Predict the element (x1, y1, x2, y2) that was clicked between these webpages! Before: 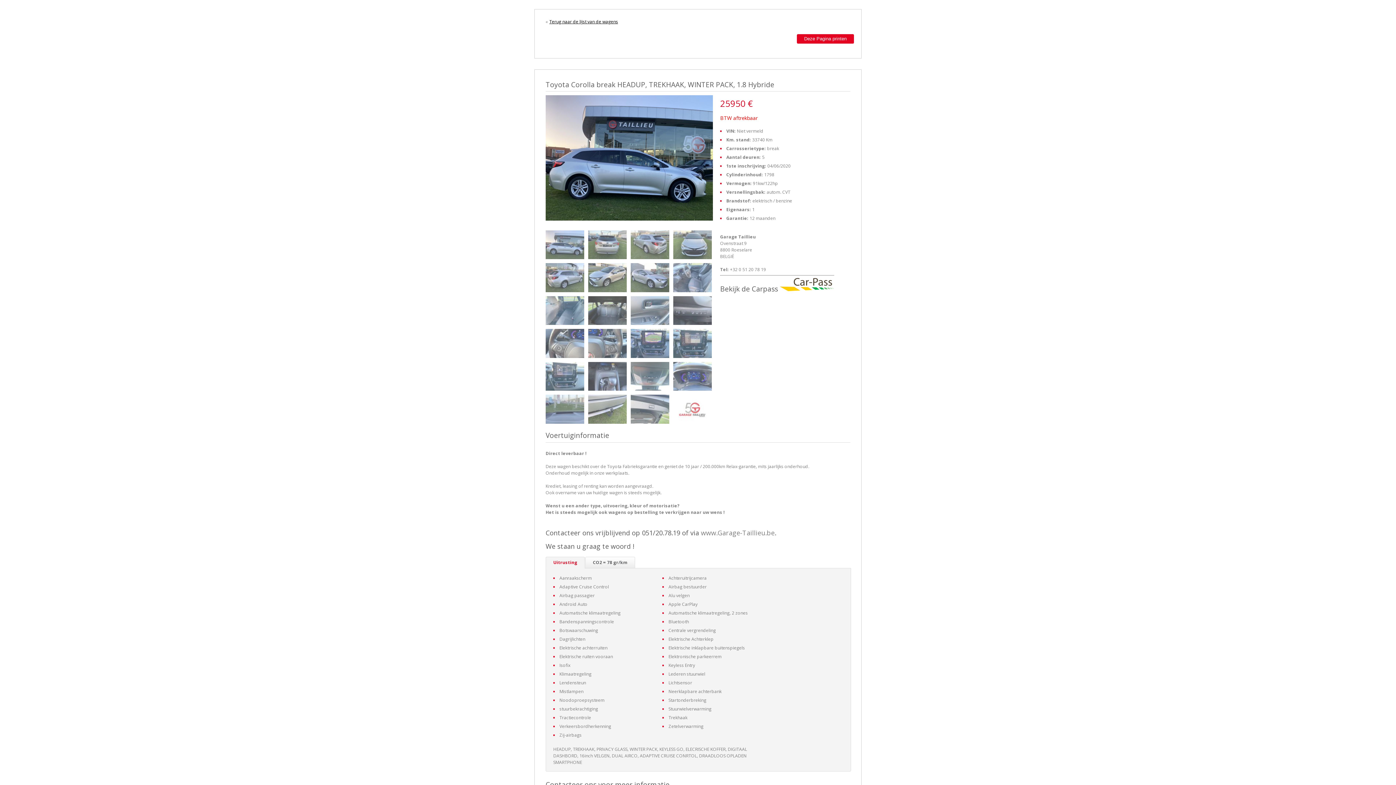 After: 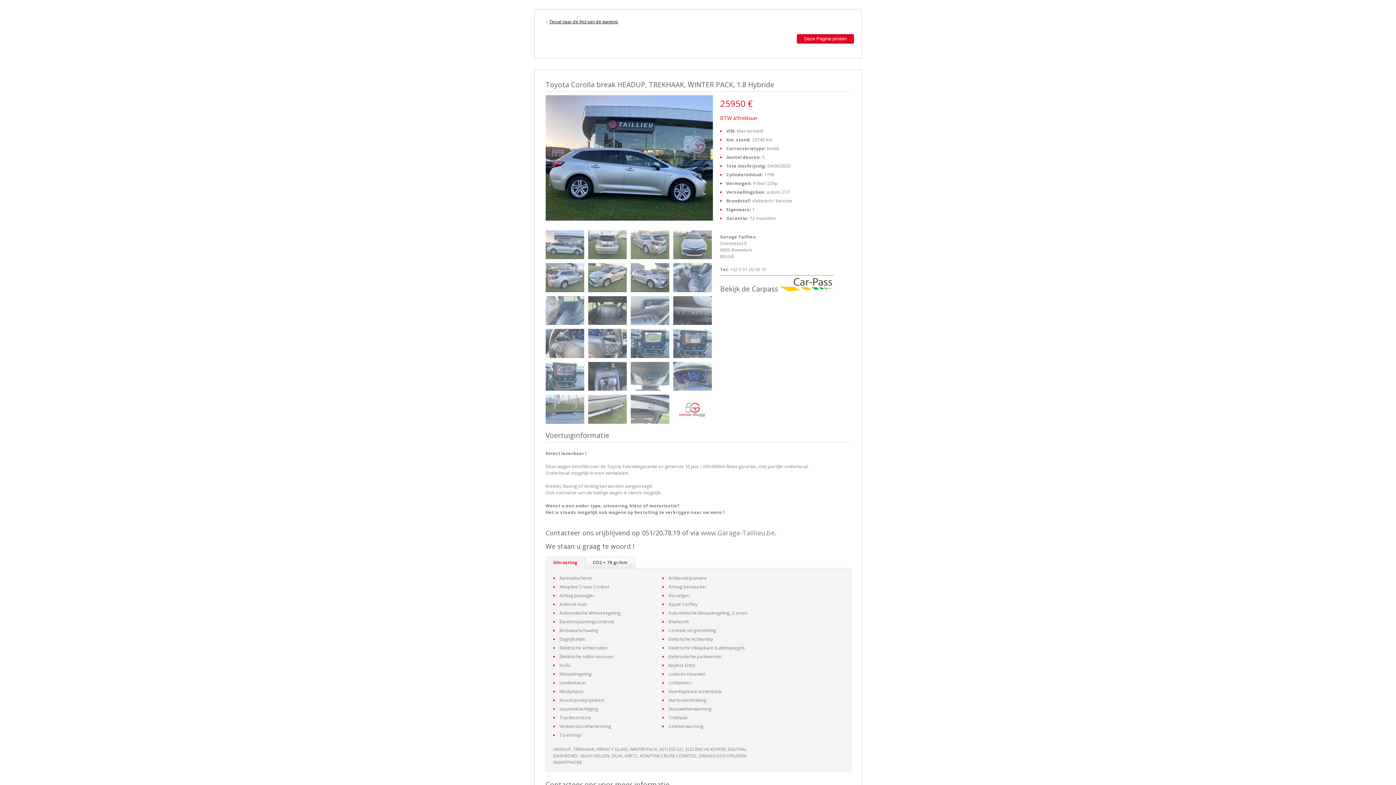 Action: bbox: (780, 284, 834, 293)